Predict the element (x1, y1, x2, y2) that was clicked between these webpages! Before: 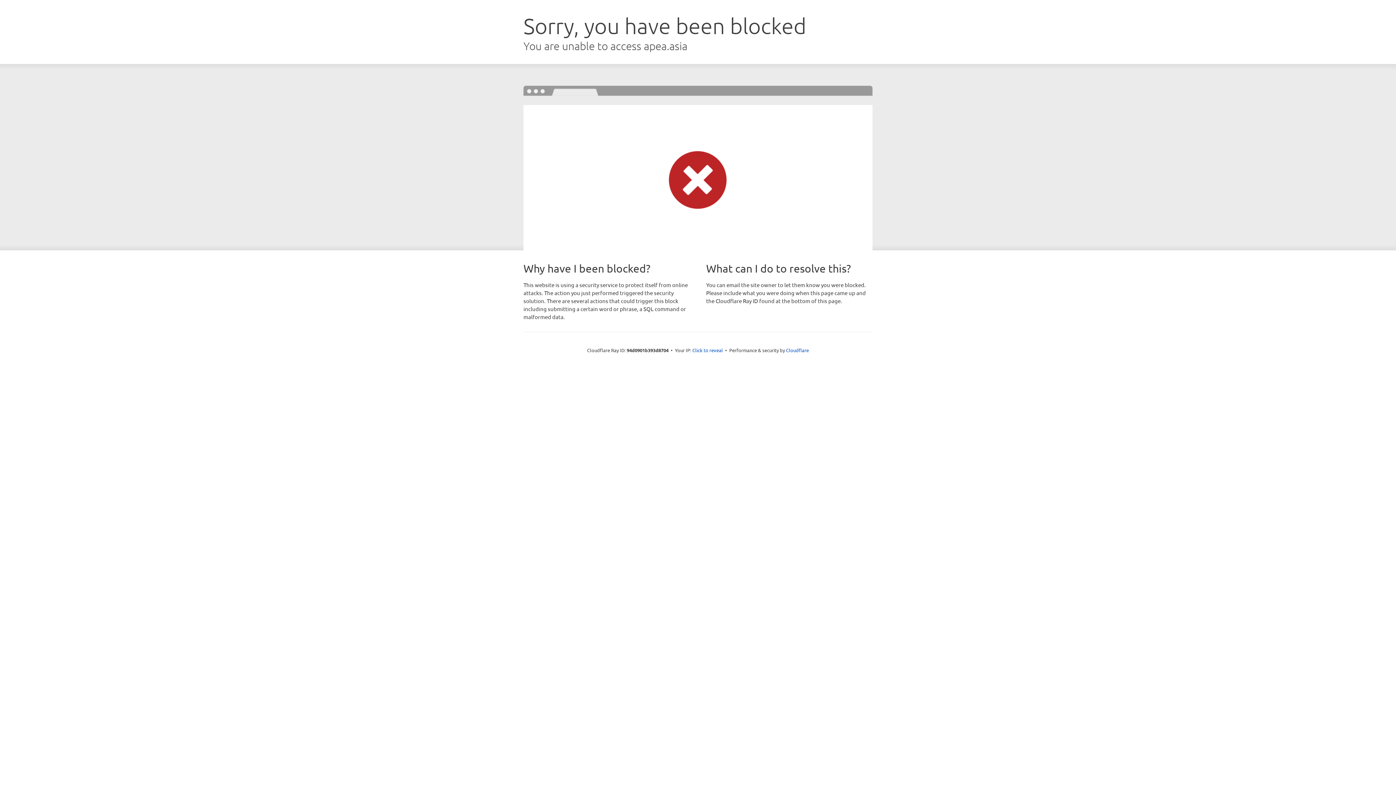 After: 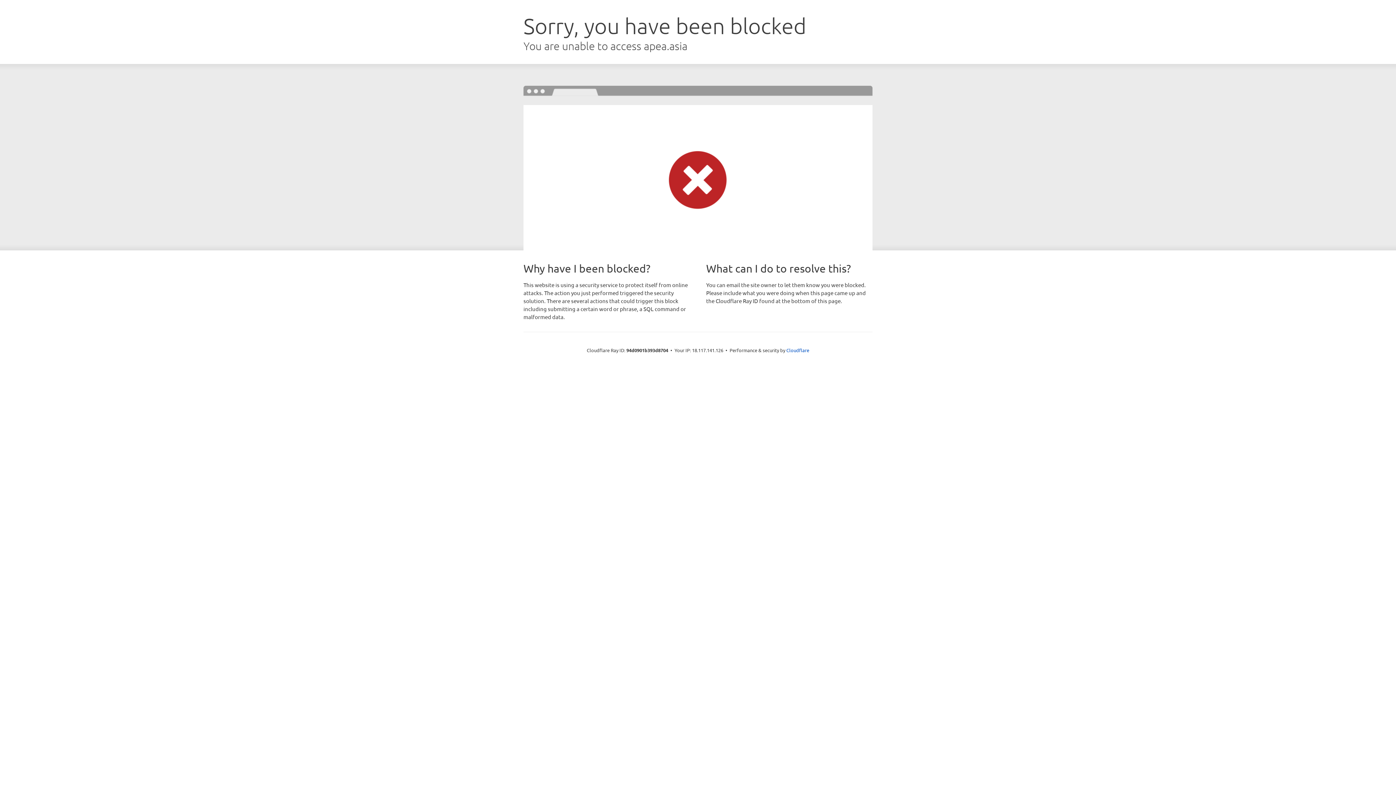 Action: label: Click to reveal bbox: (692, 346, 723, 353)